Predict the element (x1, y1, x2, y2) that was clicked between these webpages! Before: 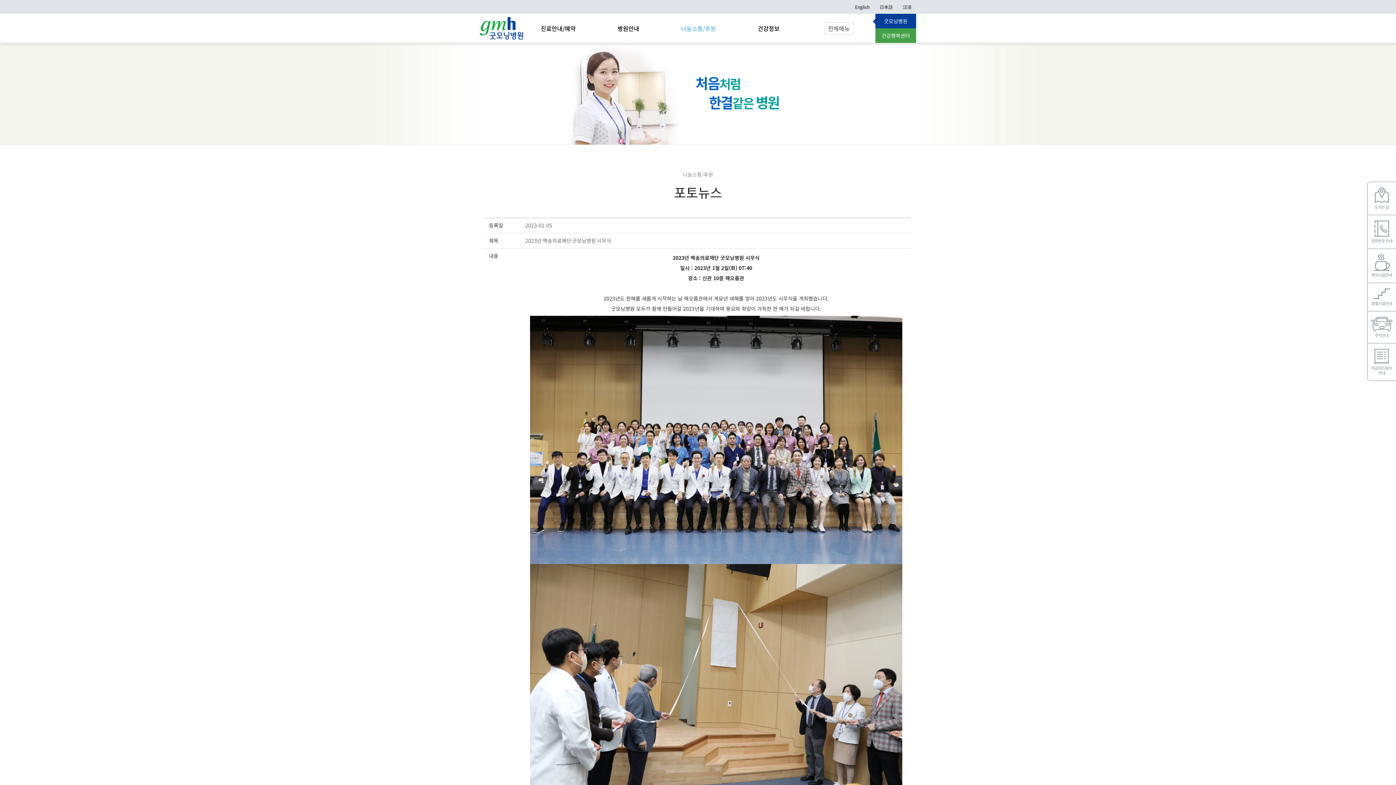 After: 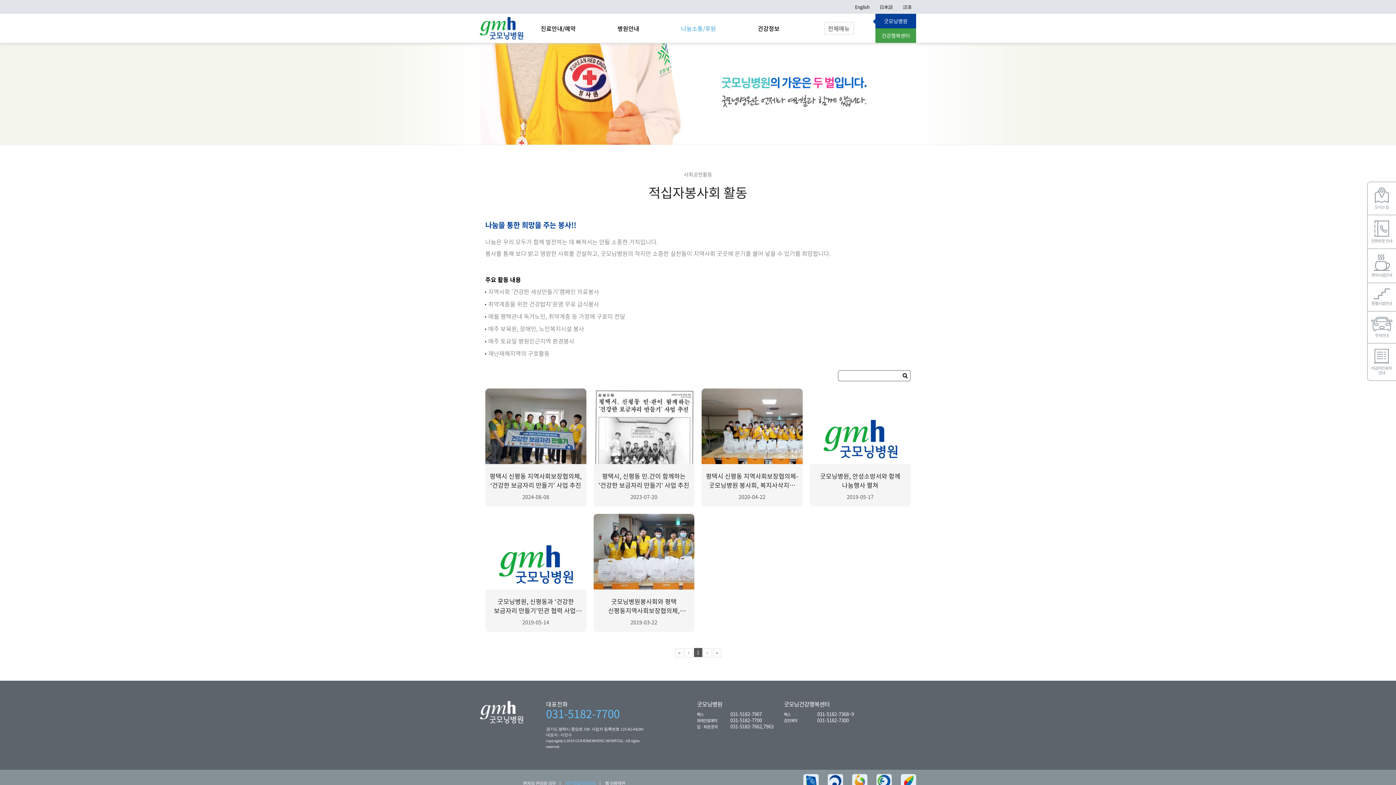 Action: bbox: (681, 24, 716, 32) label: 나눔소통/후원